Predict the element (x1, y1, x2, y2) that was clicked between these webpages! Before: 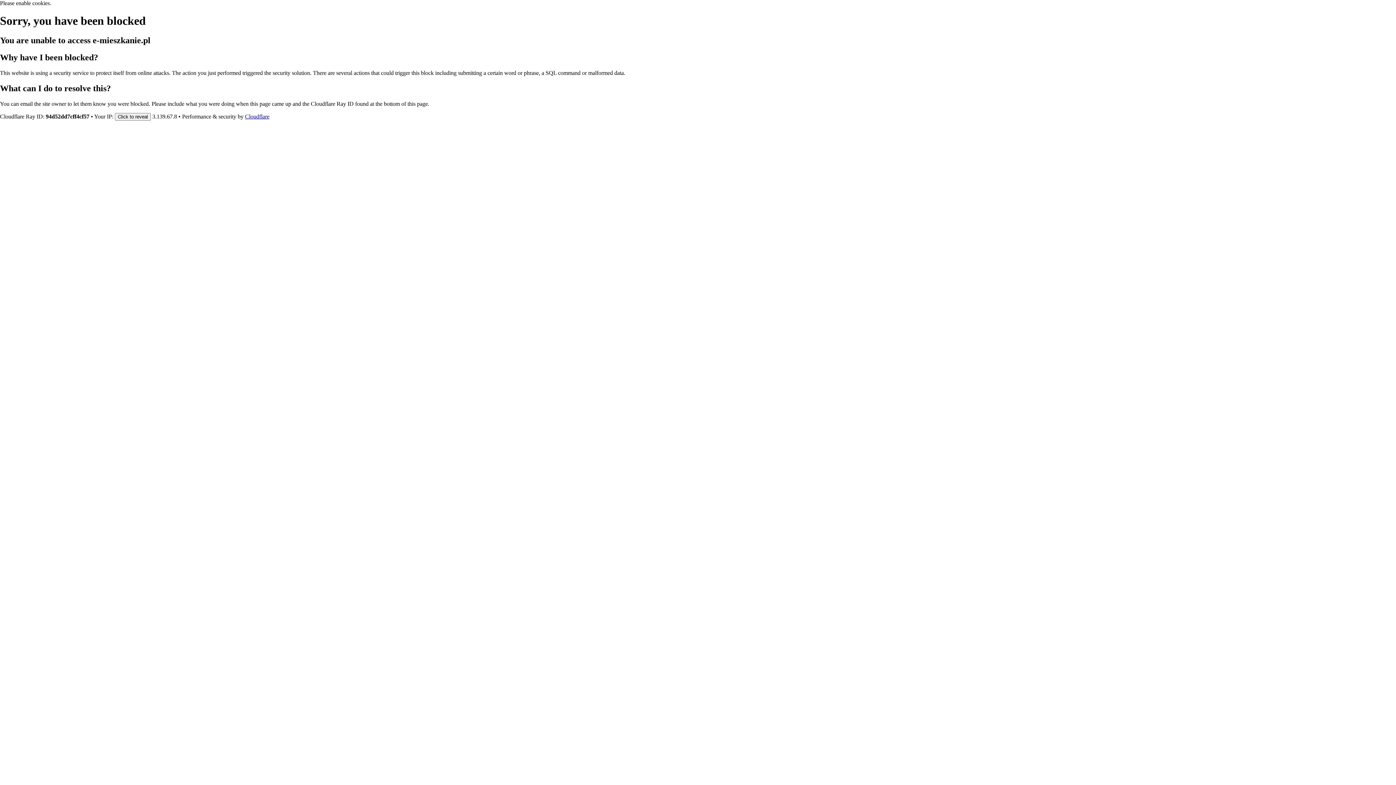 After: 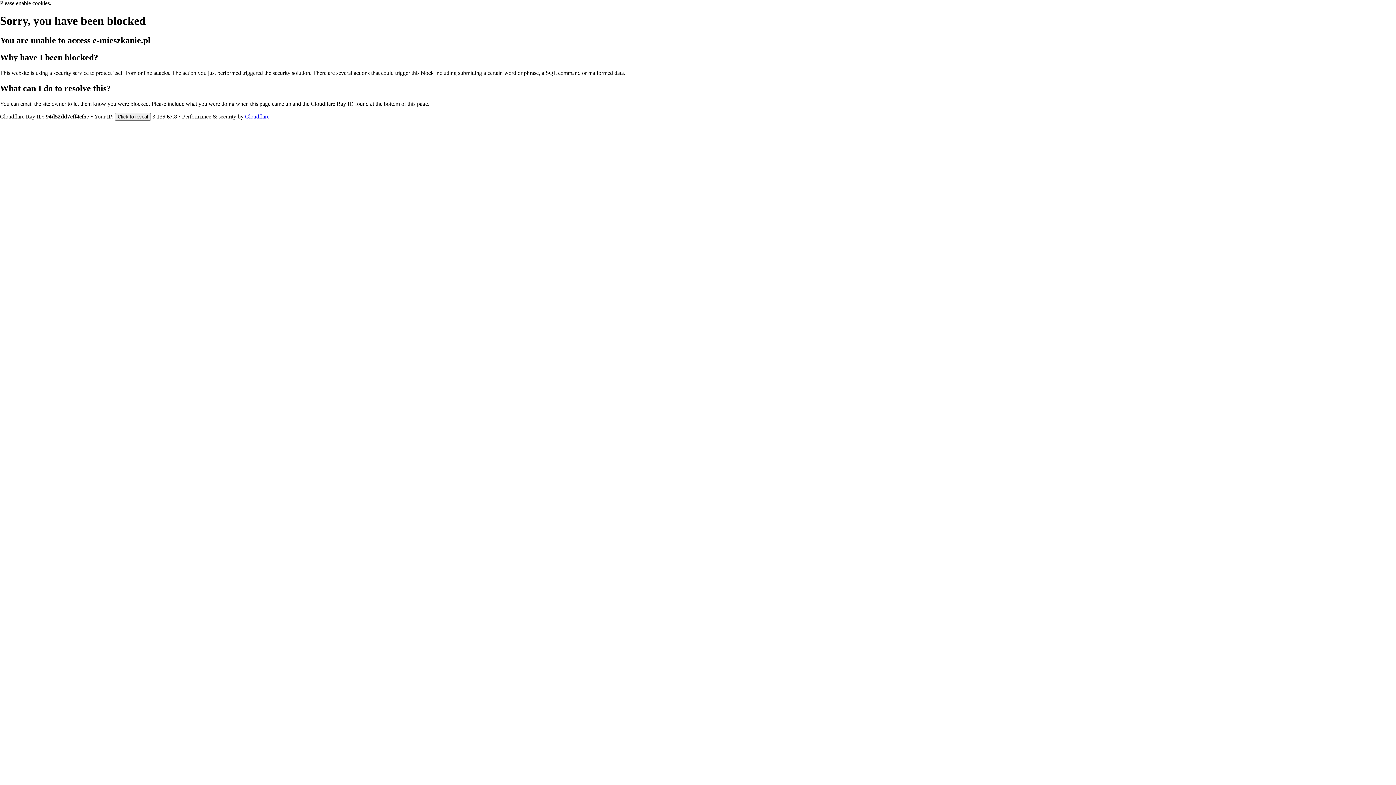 Action: label: Cloudflare bbox: (245, 113, 269, 119)